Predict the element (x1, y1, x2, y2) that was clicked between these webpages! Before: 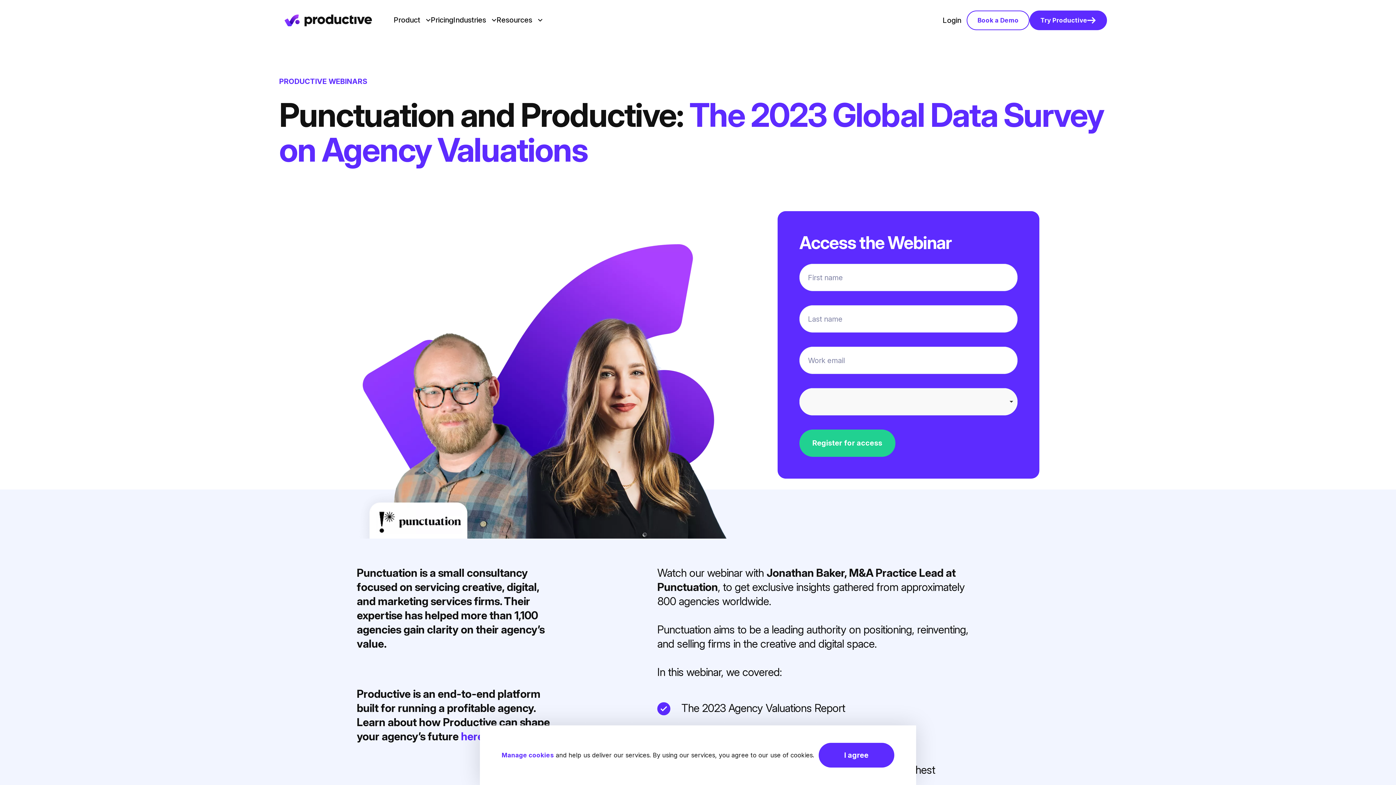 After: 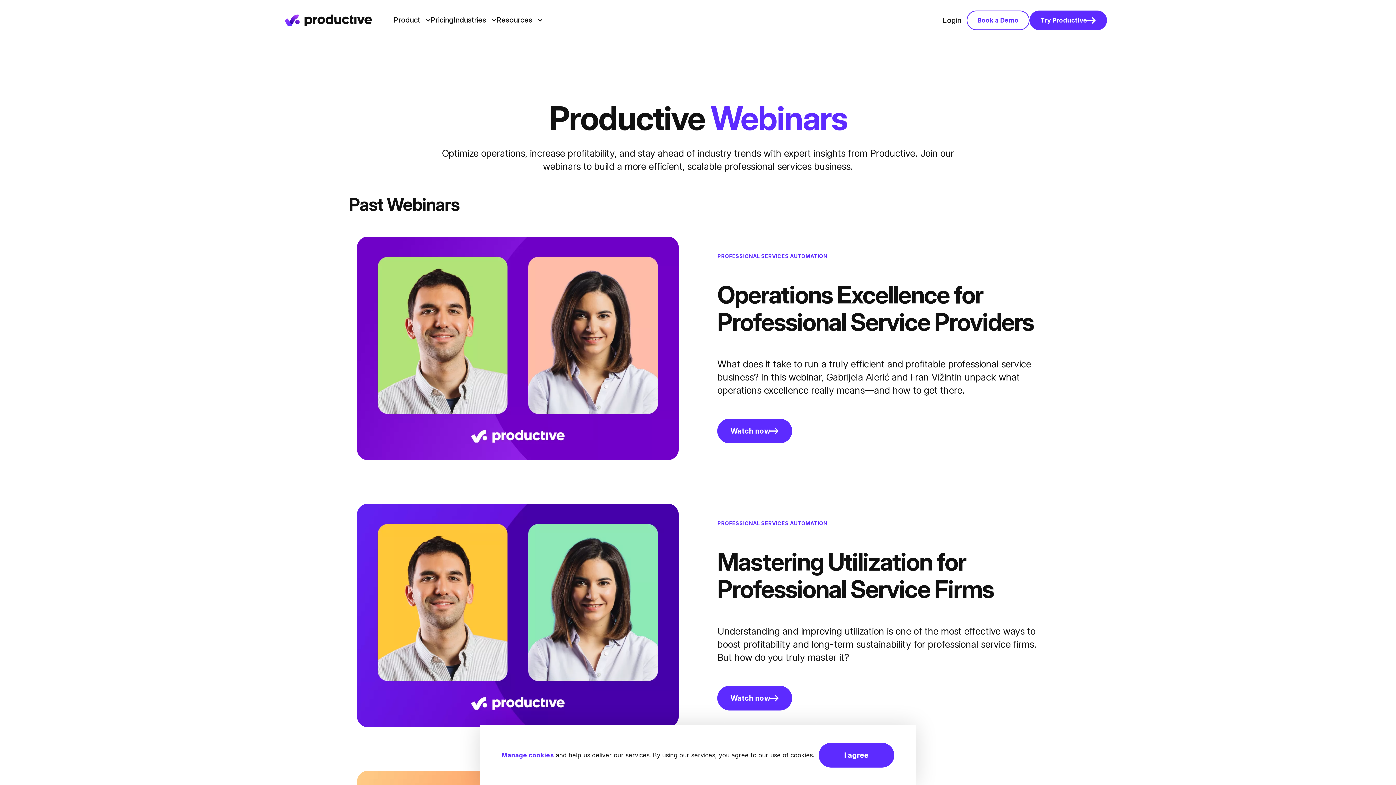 Action: label: PRODUCTIVE WEBINARS bbox: (279, 77, 367, 85)